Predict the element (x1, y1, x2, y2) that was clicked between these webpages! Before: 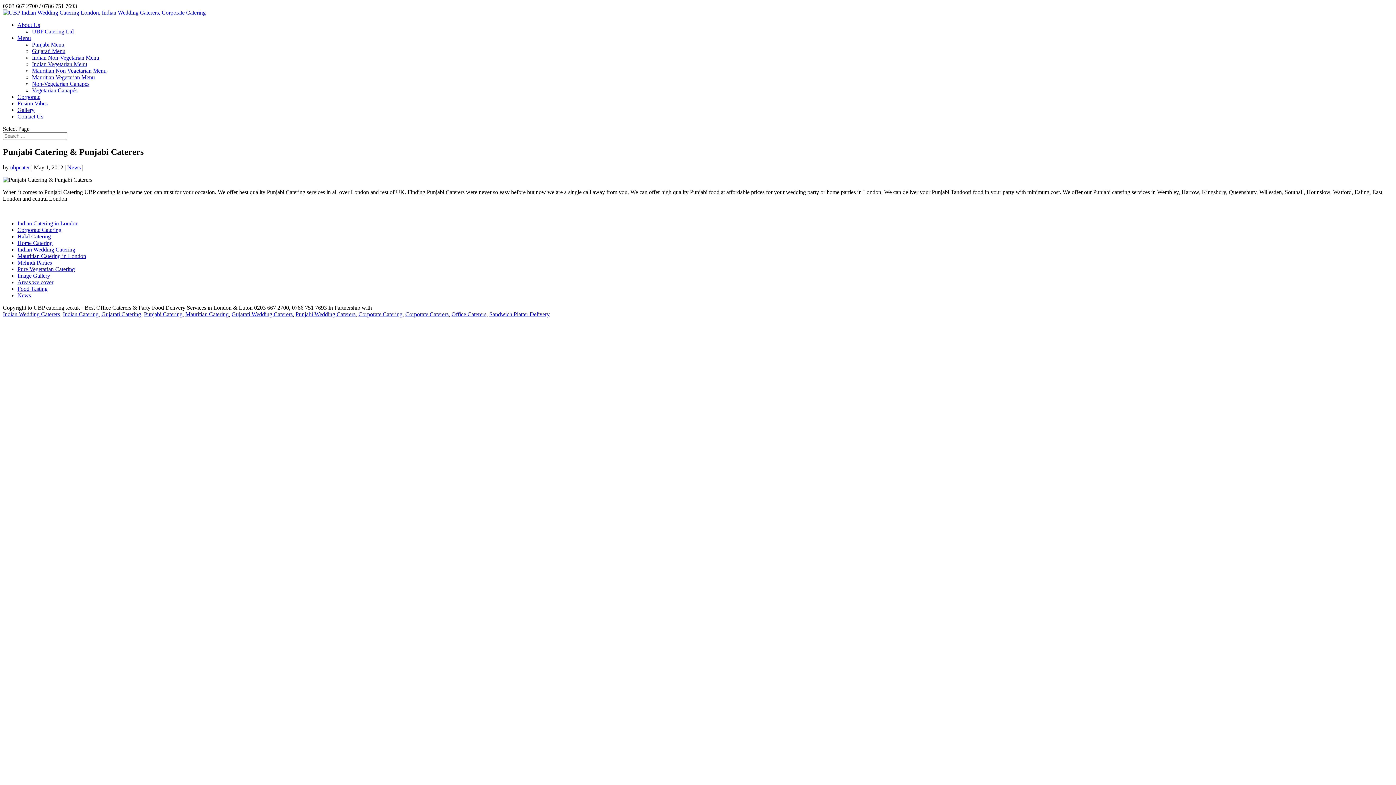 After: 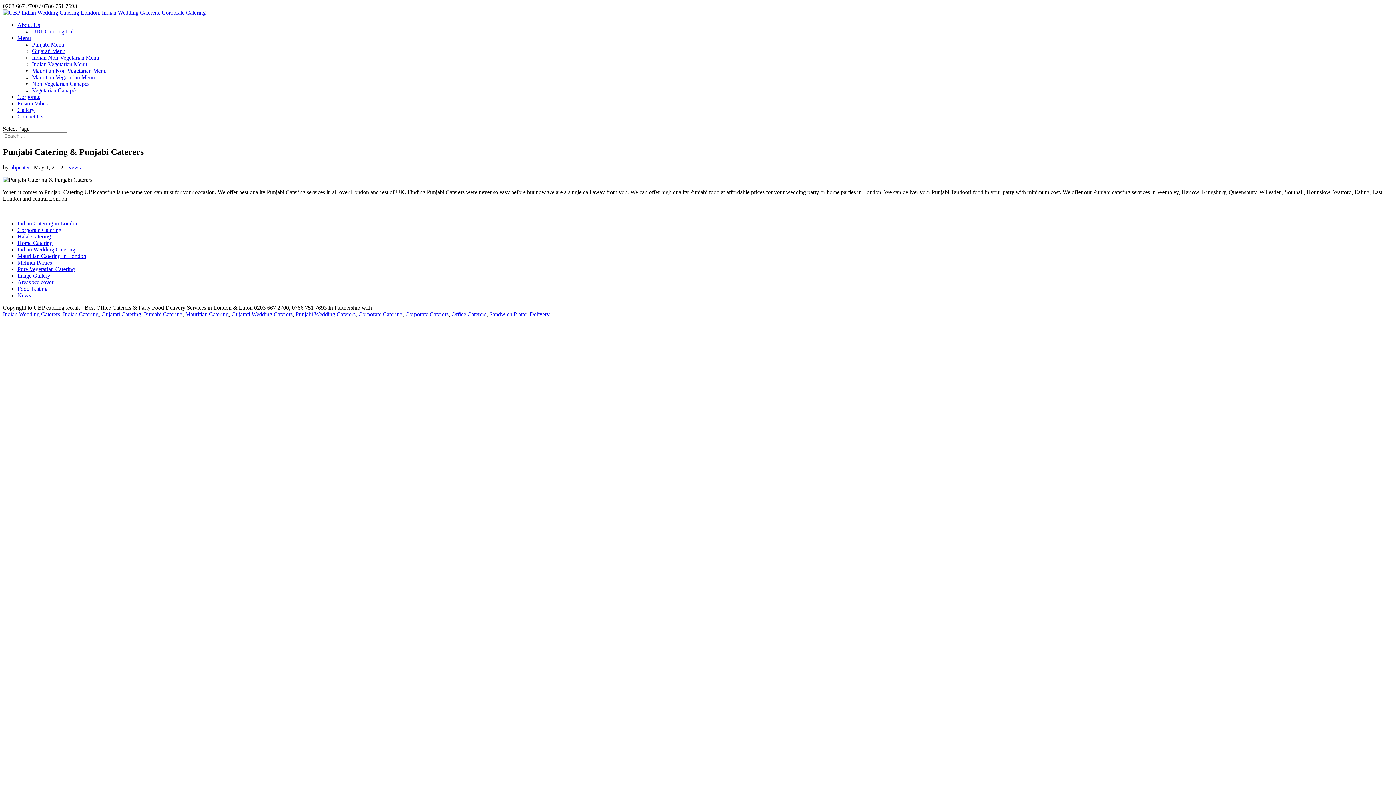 Action: label: Sandwich Platter Delivery bbox: (489, 311, 549, 317)